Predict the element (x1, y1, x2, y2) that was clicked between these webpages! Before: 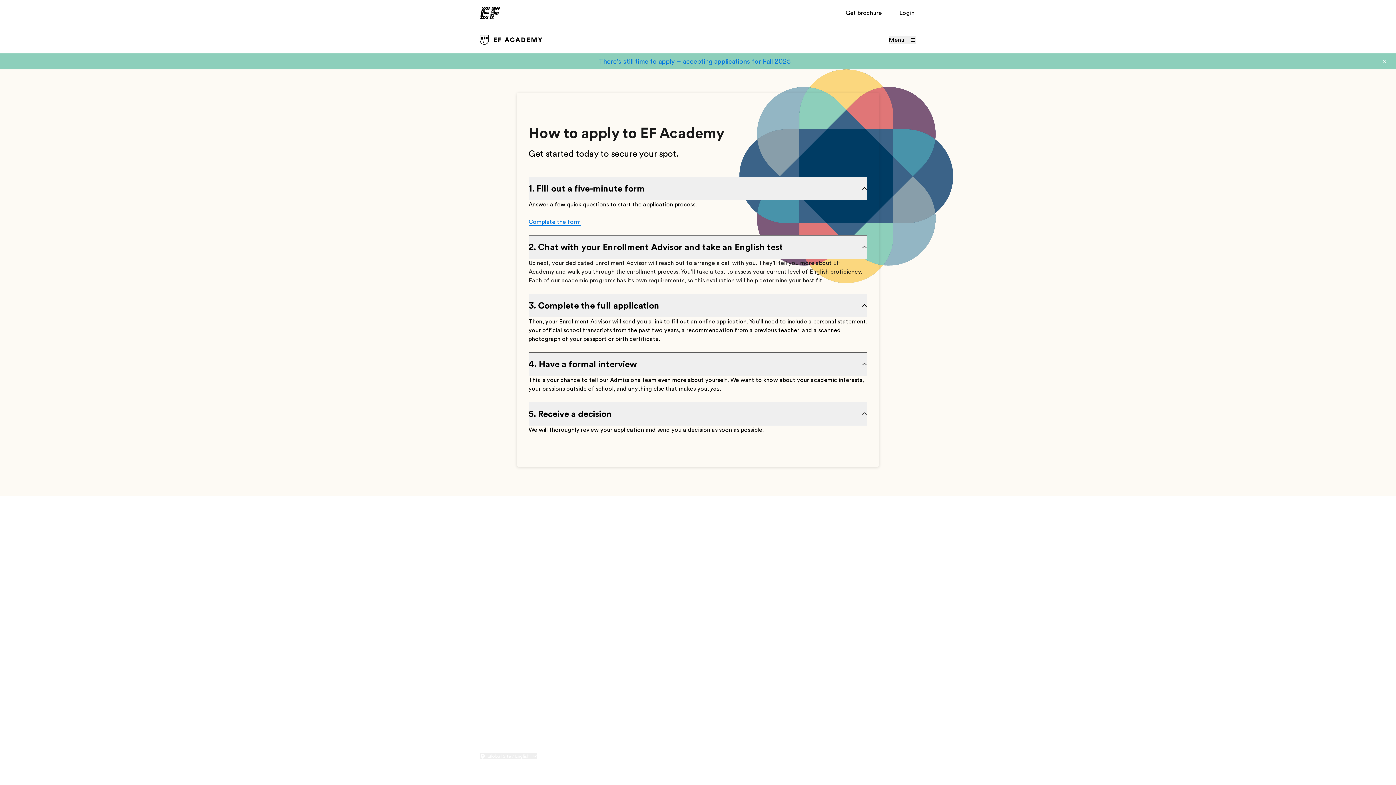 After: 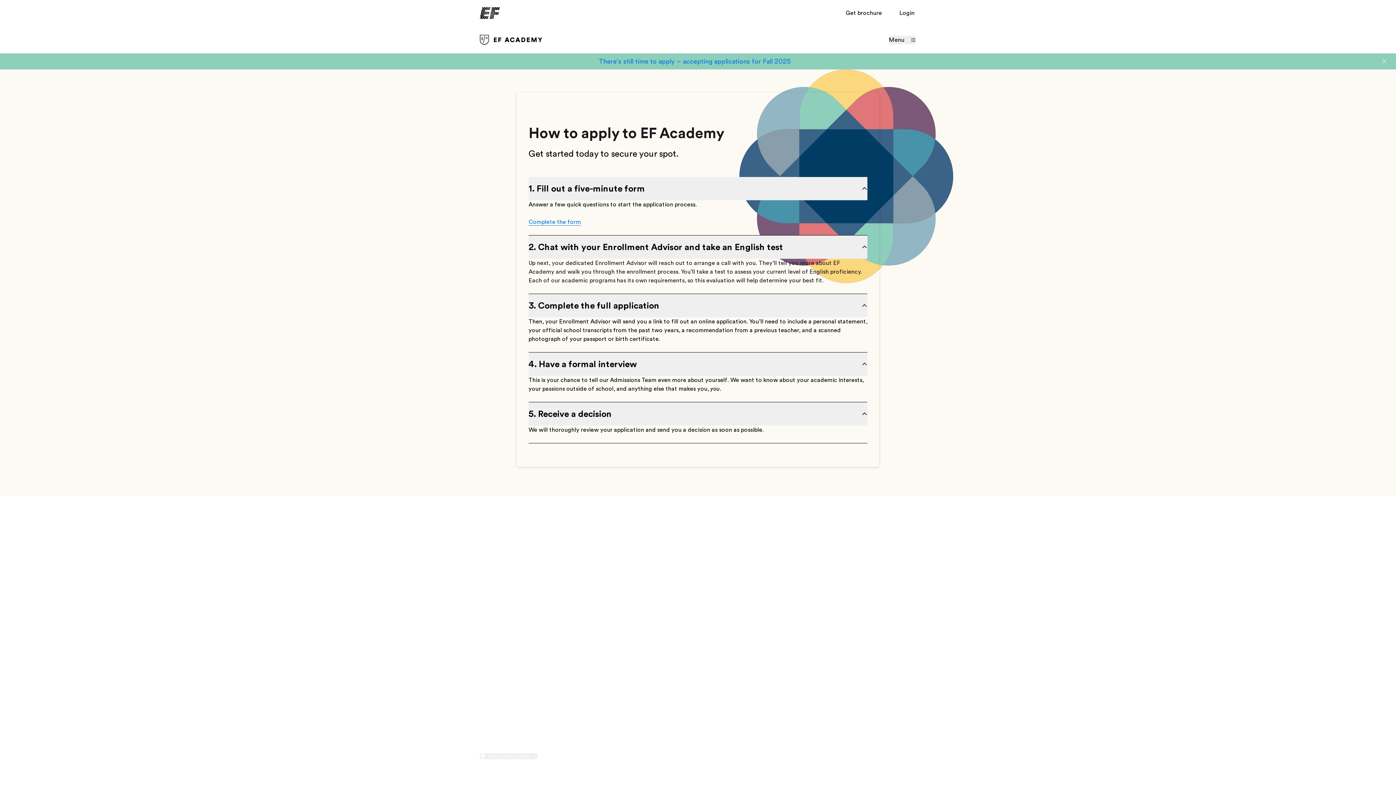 Action: label: Privacy policy bbox: (720, 754, 753, 761)